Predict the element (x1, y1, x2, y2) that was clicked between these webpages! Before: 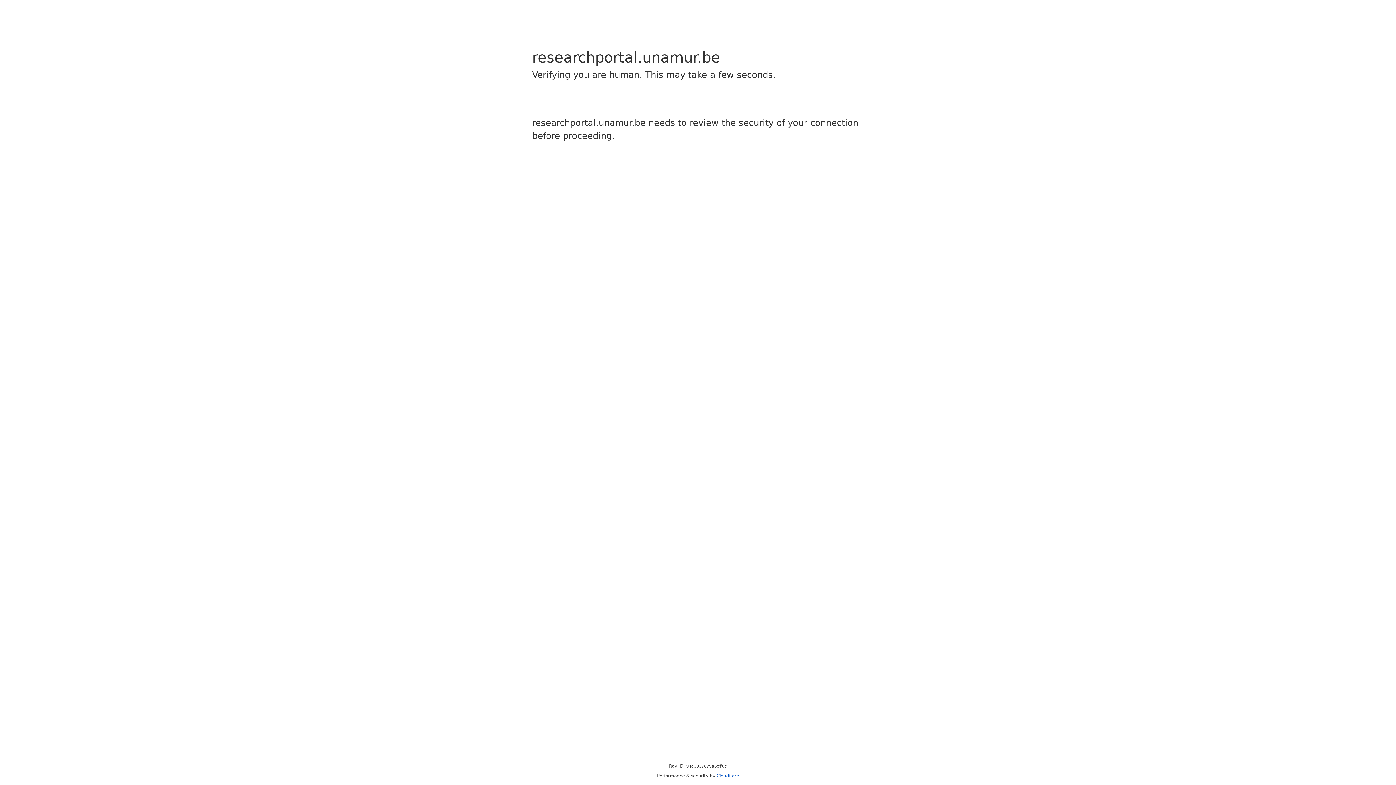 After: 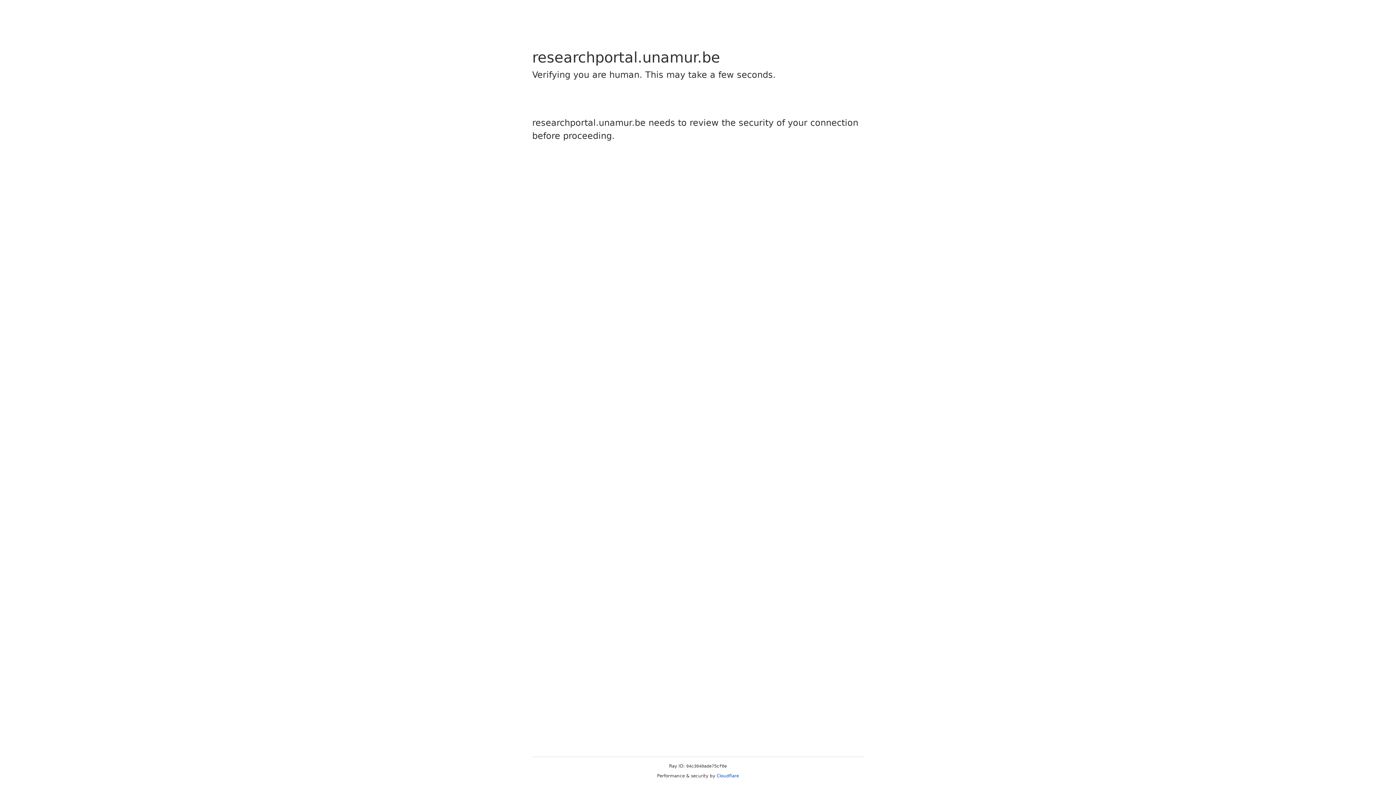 Action: label: Cloudflare bbox: (716, 773, 739, 778)